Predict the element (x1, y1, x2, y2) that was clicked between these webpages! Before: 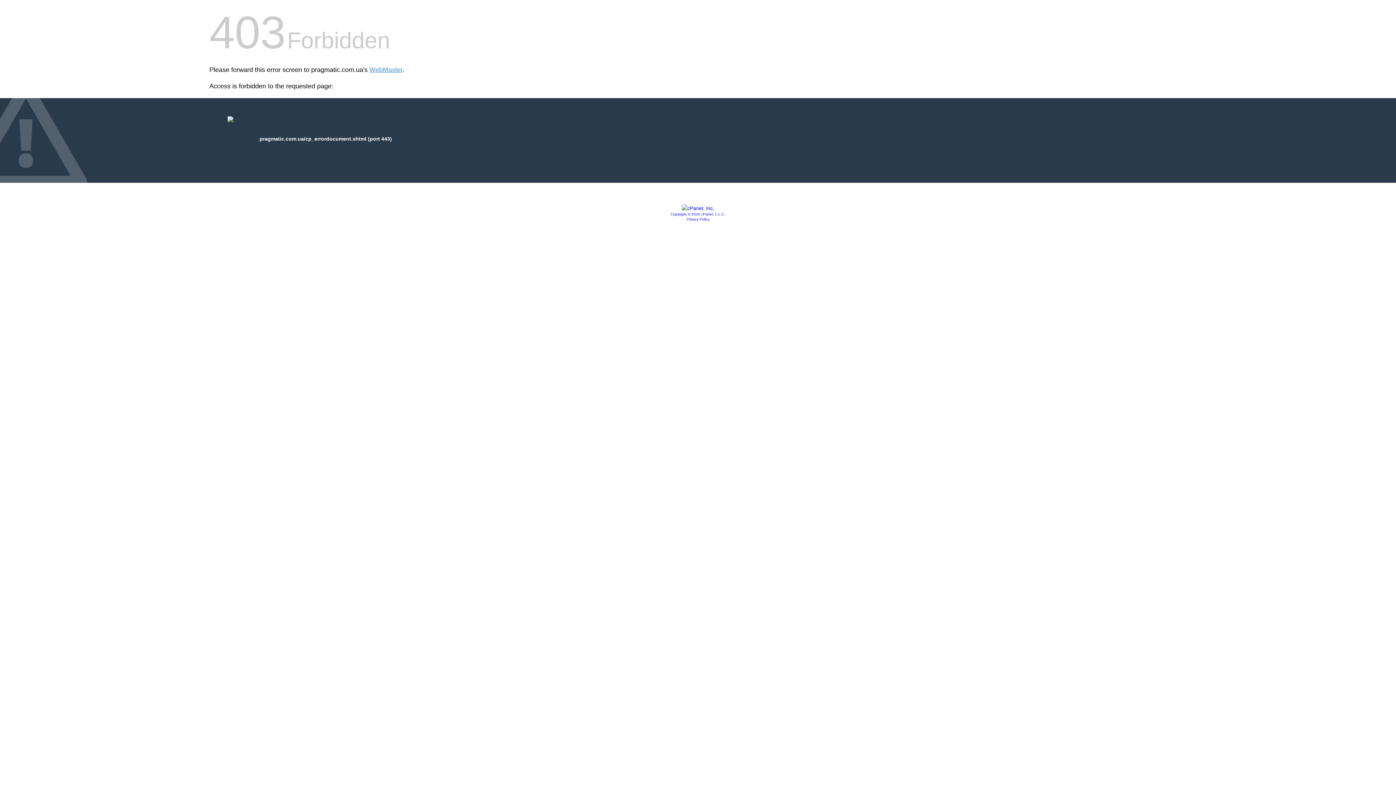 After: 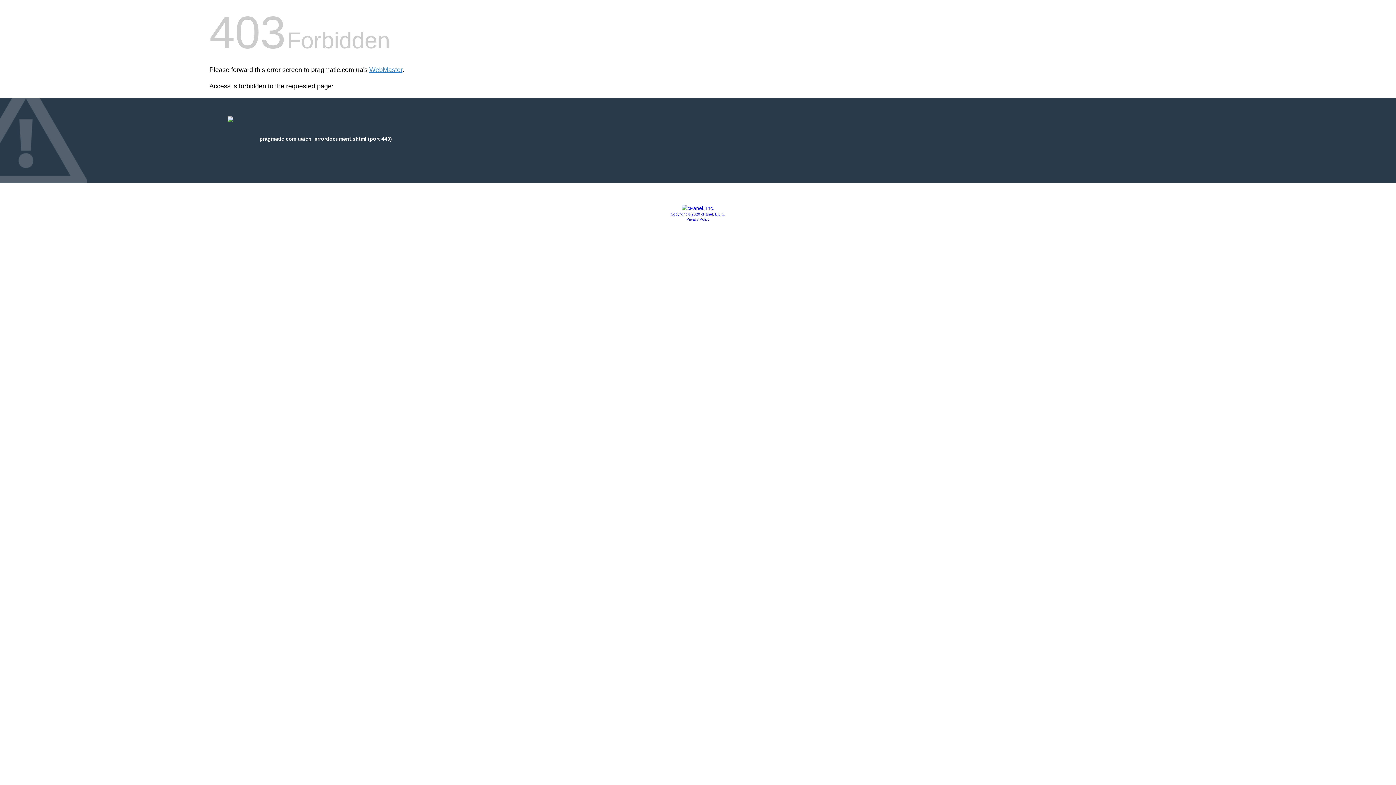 Action: label: Copyright © 2020 cPanel, L.L.C. bbox: (670, 212, 725, 216)